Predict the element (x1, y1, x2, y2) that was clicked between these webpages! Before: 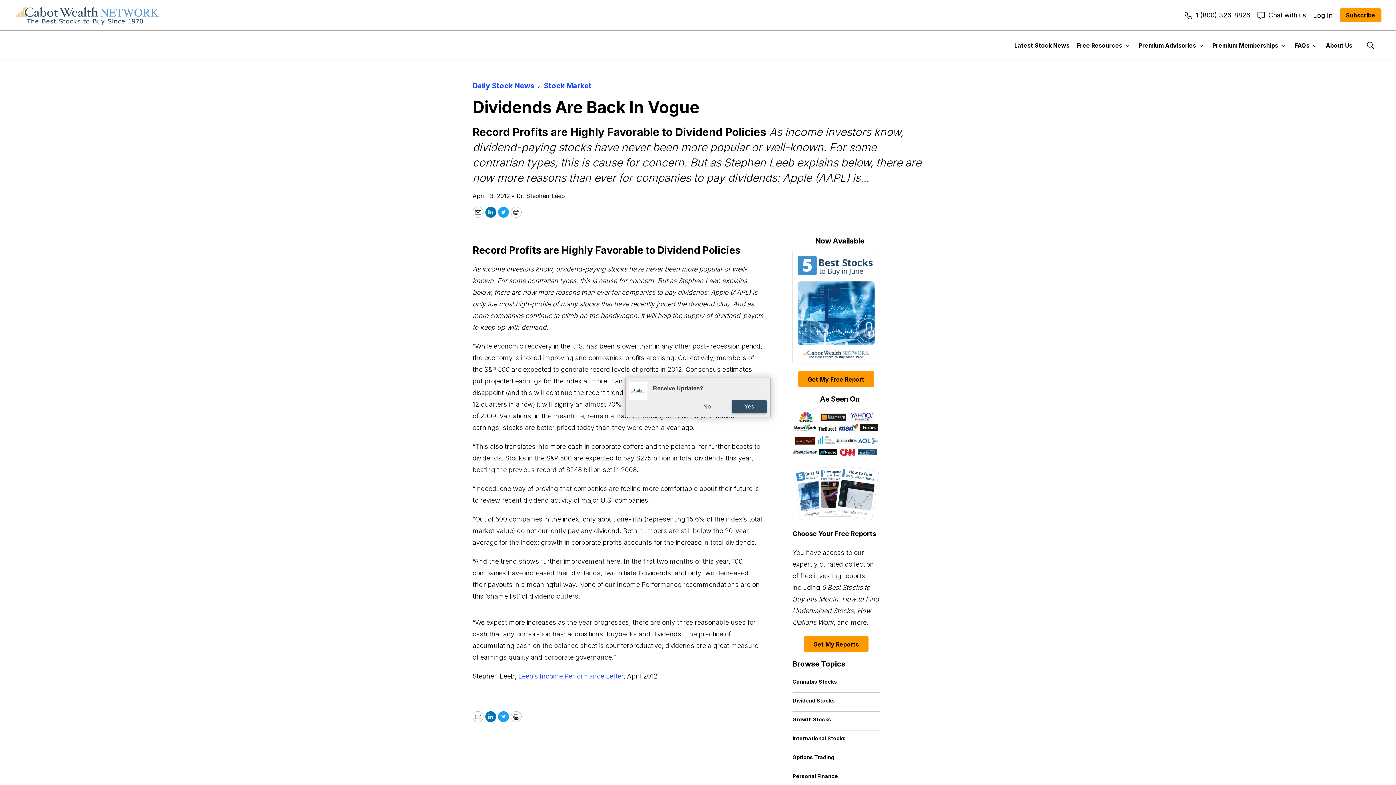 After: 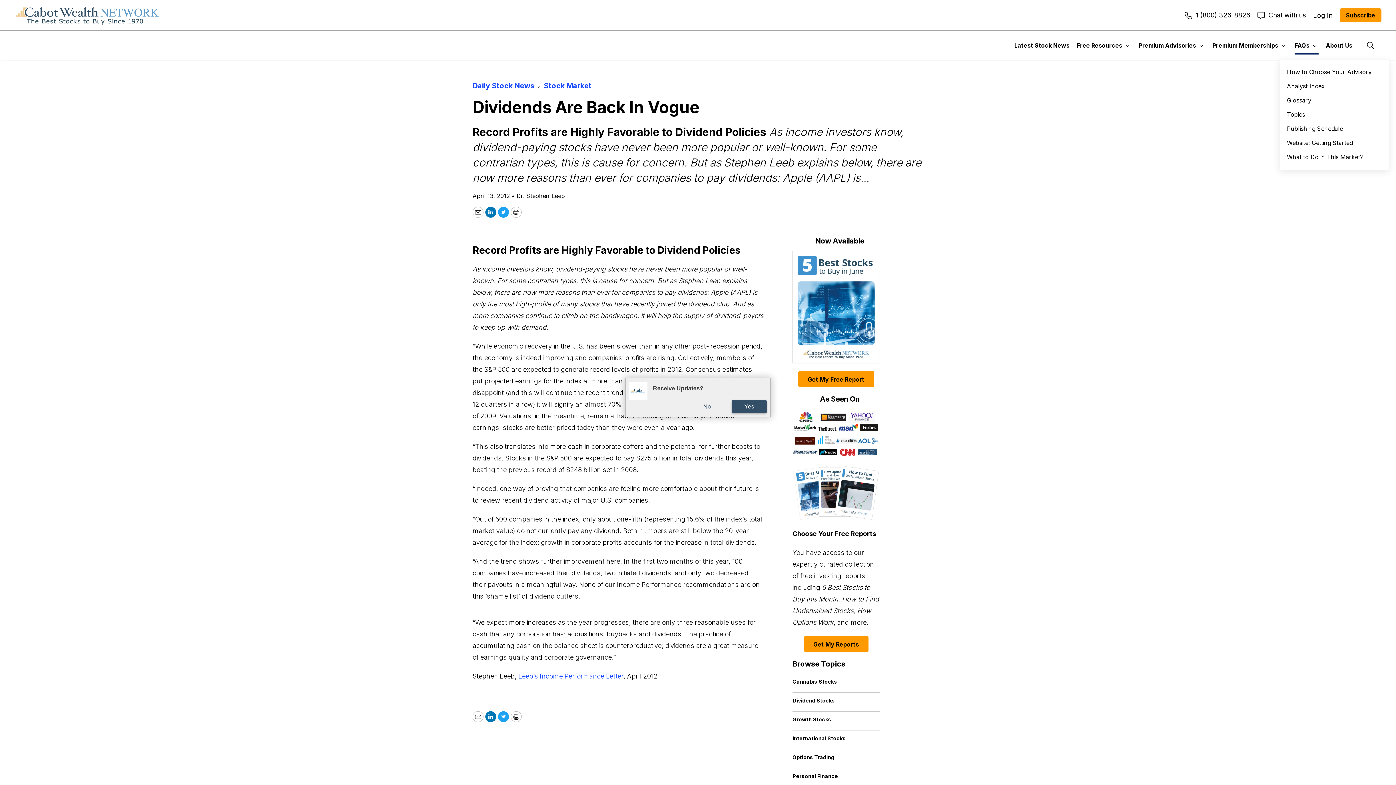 Action: label: More bbox: (1313, 30, 1317, 60)